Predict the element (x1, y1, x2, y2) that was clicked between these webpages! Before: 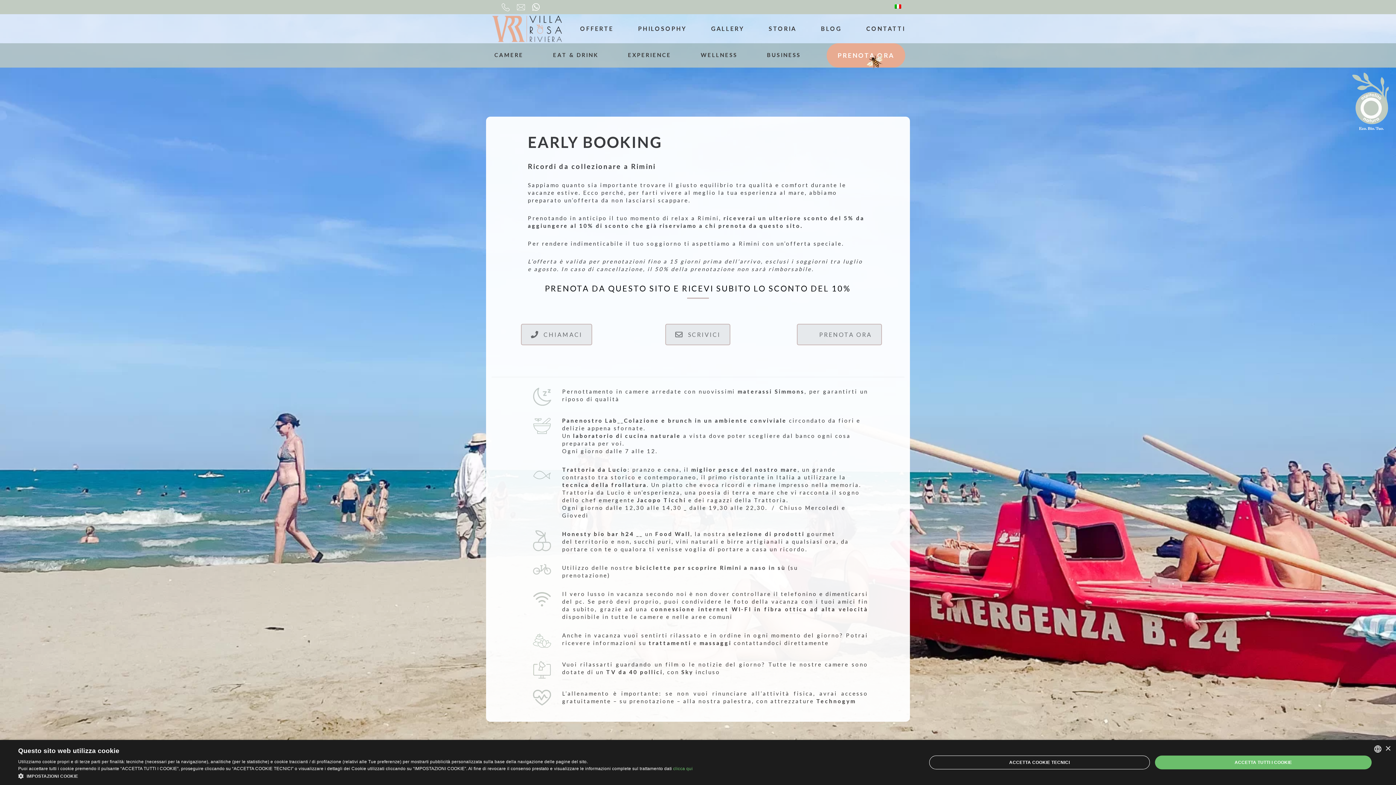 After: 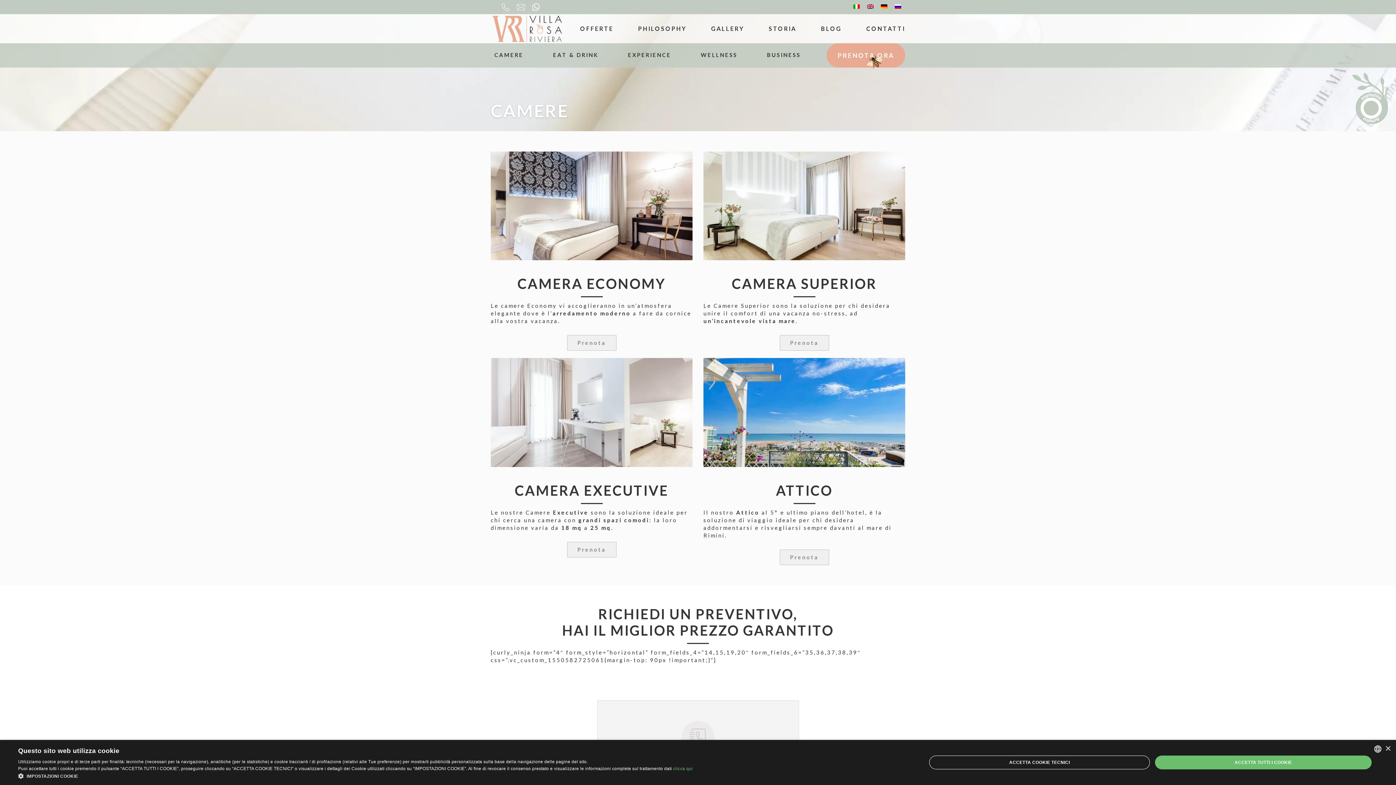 Action: label: CAMERE bbox: (490, 43, 527, 66)